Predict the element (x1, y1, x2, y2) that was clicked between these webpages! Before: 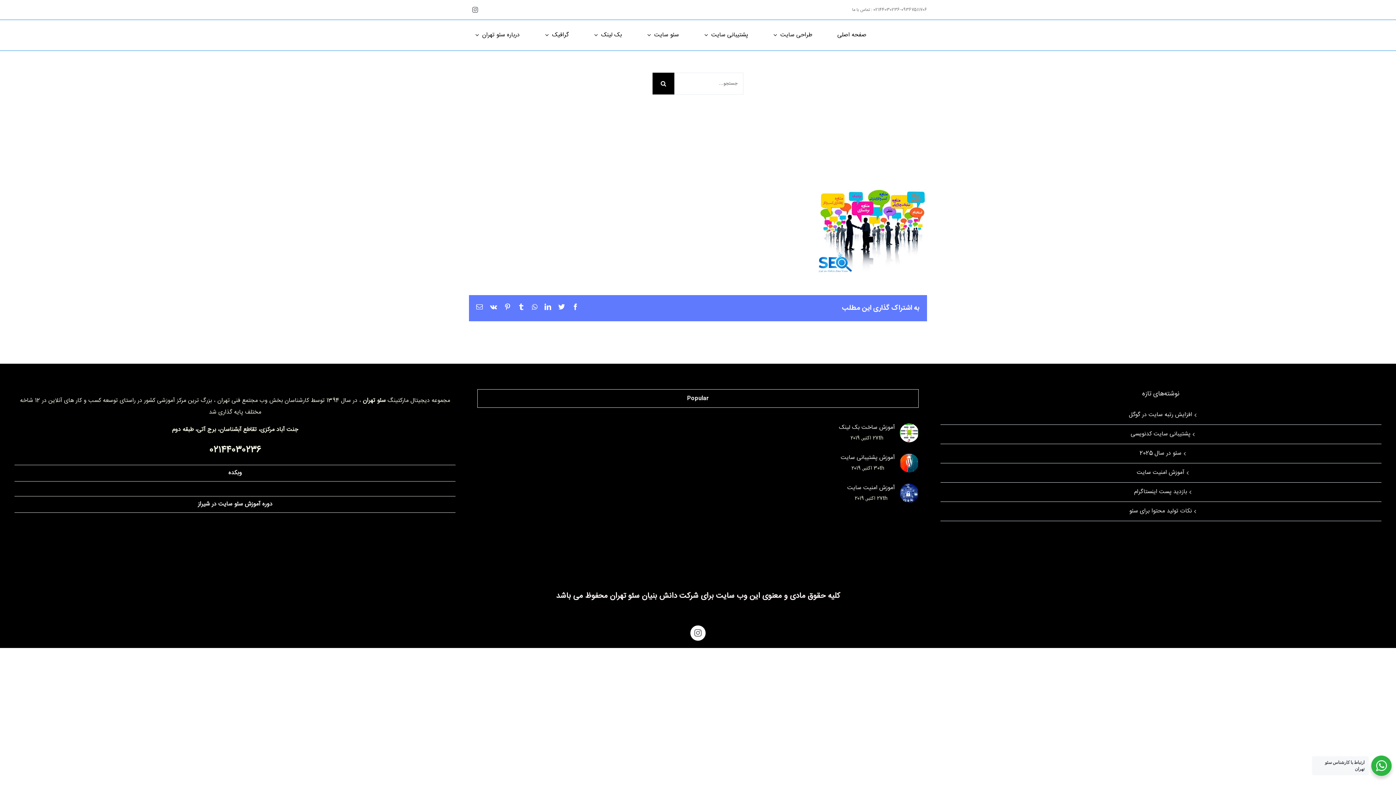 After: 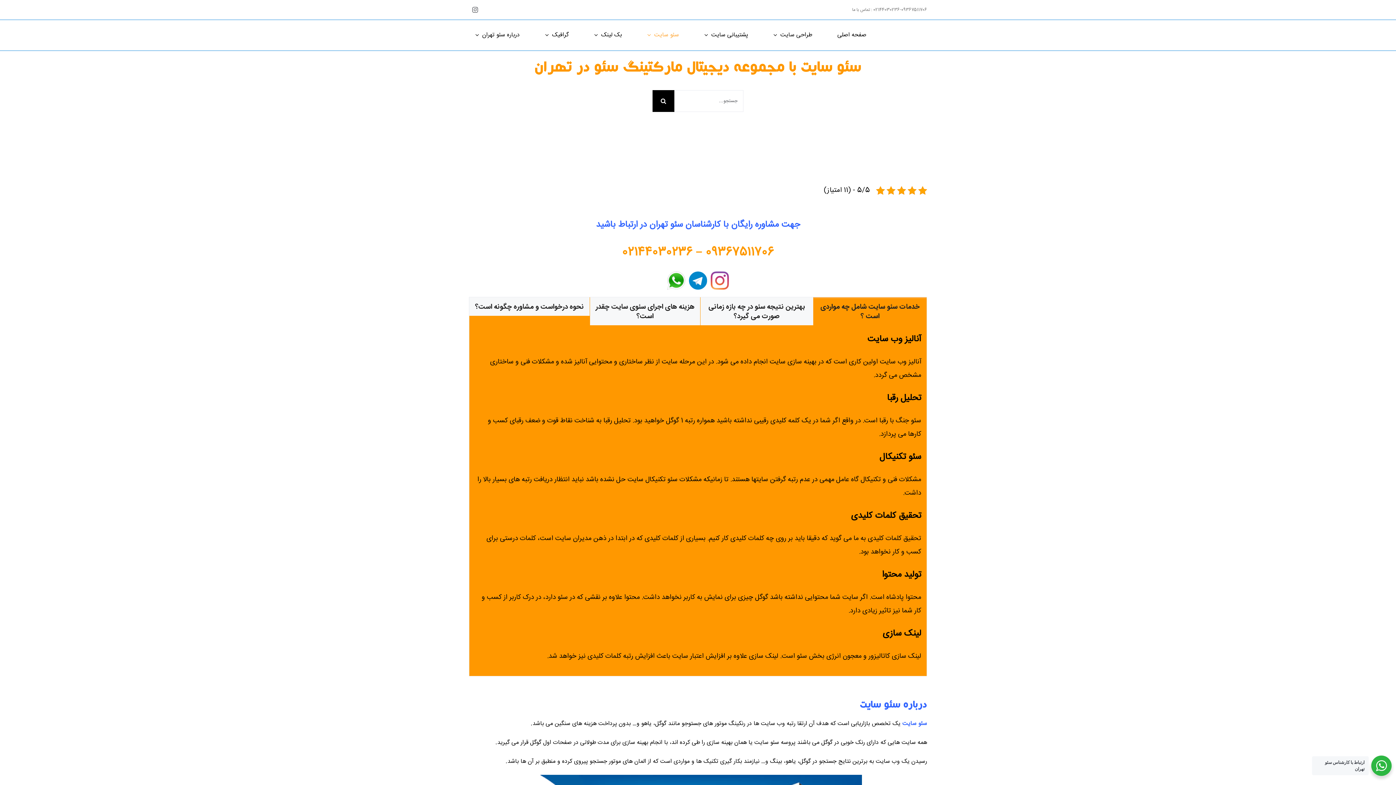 Action: bbox: (641, 20, 685, 50) label: سئو سایت